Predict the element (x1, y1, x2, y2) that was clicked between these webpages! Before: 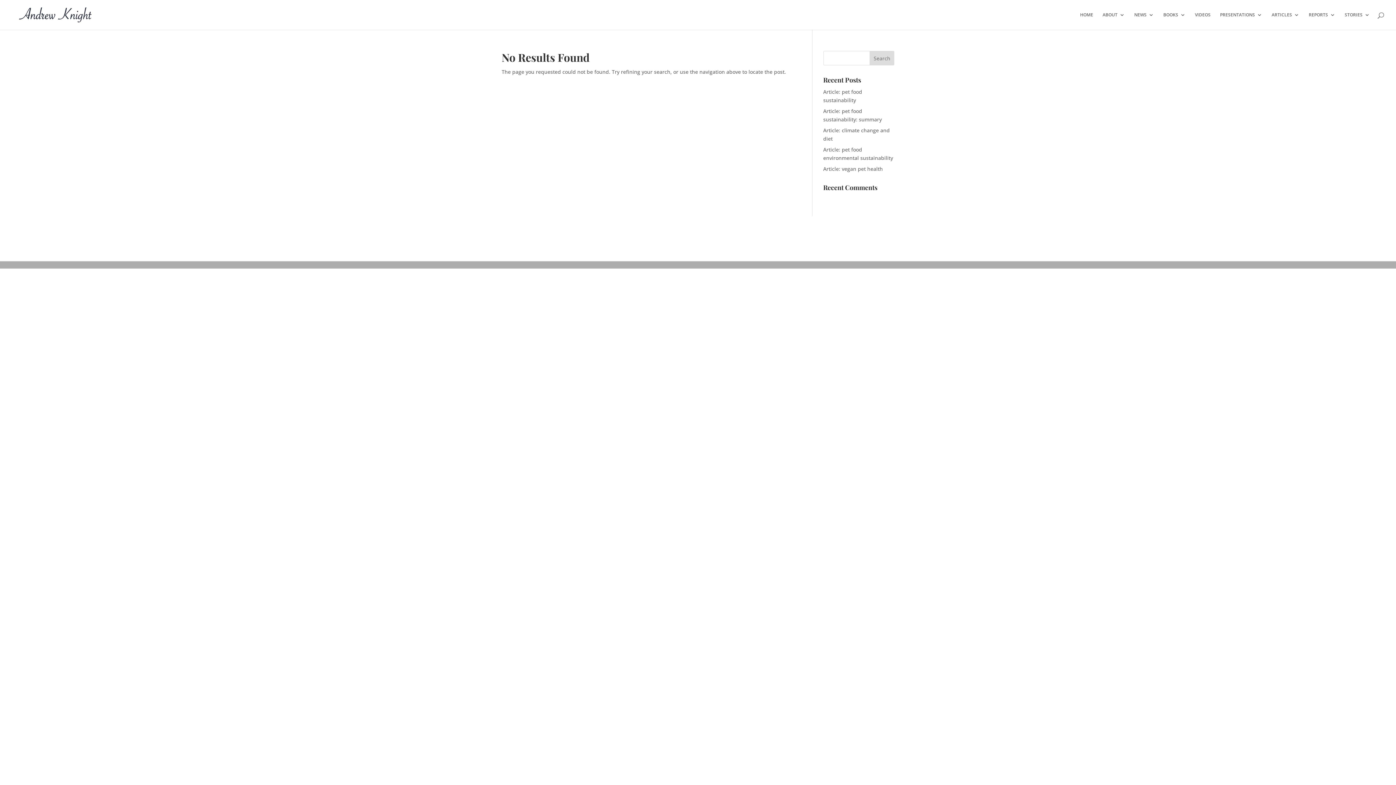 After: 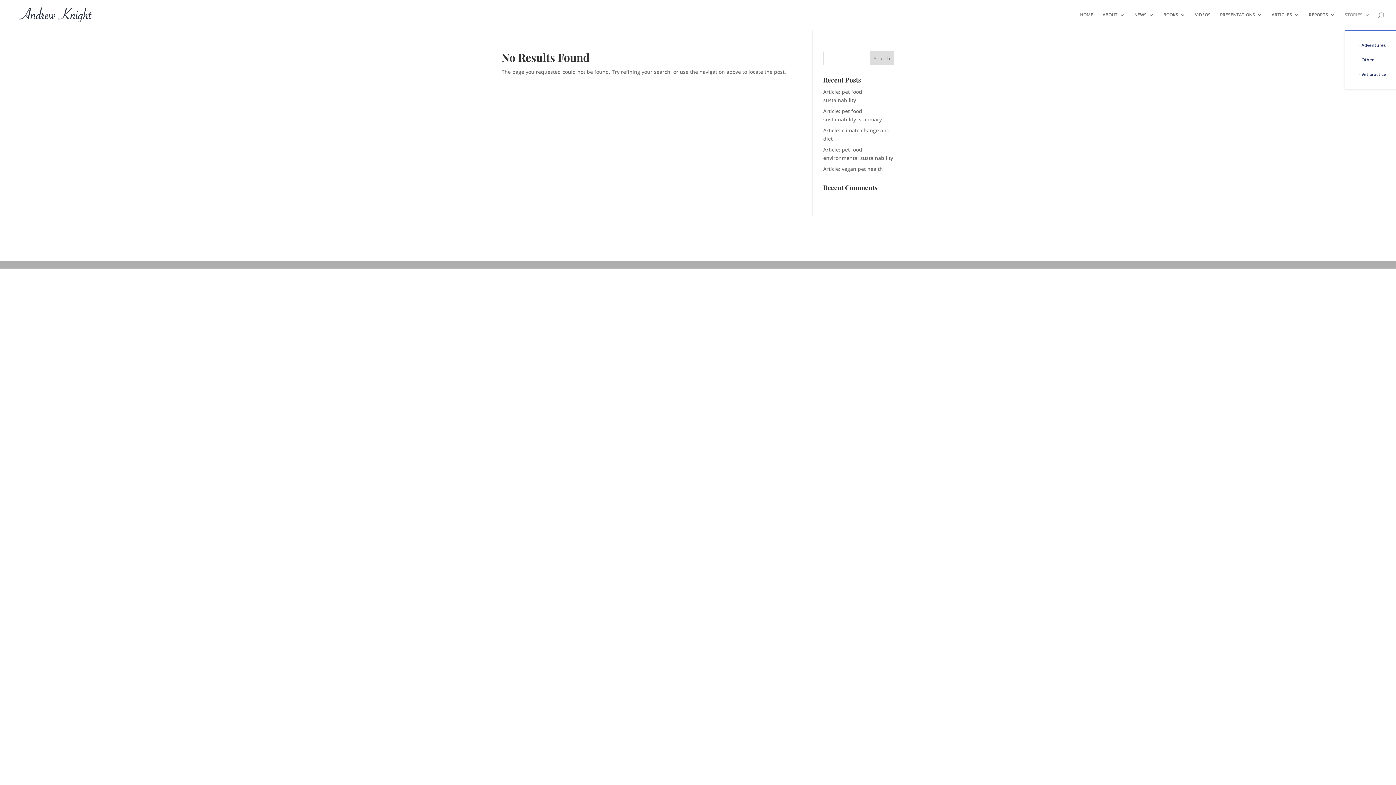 Action: label: STORIES bbox: (1345, 12, 1370, 29)